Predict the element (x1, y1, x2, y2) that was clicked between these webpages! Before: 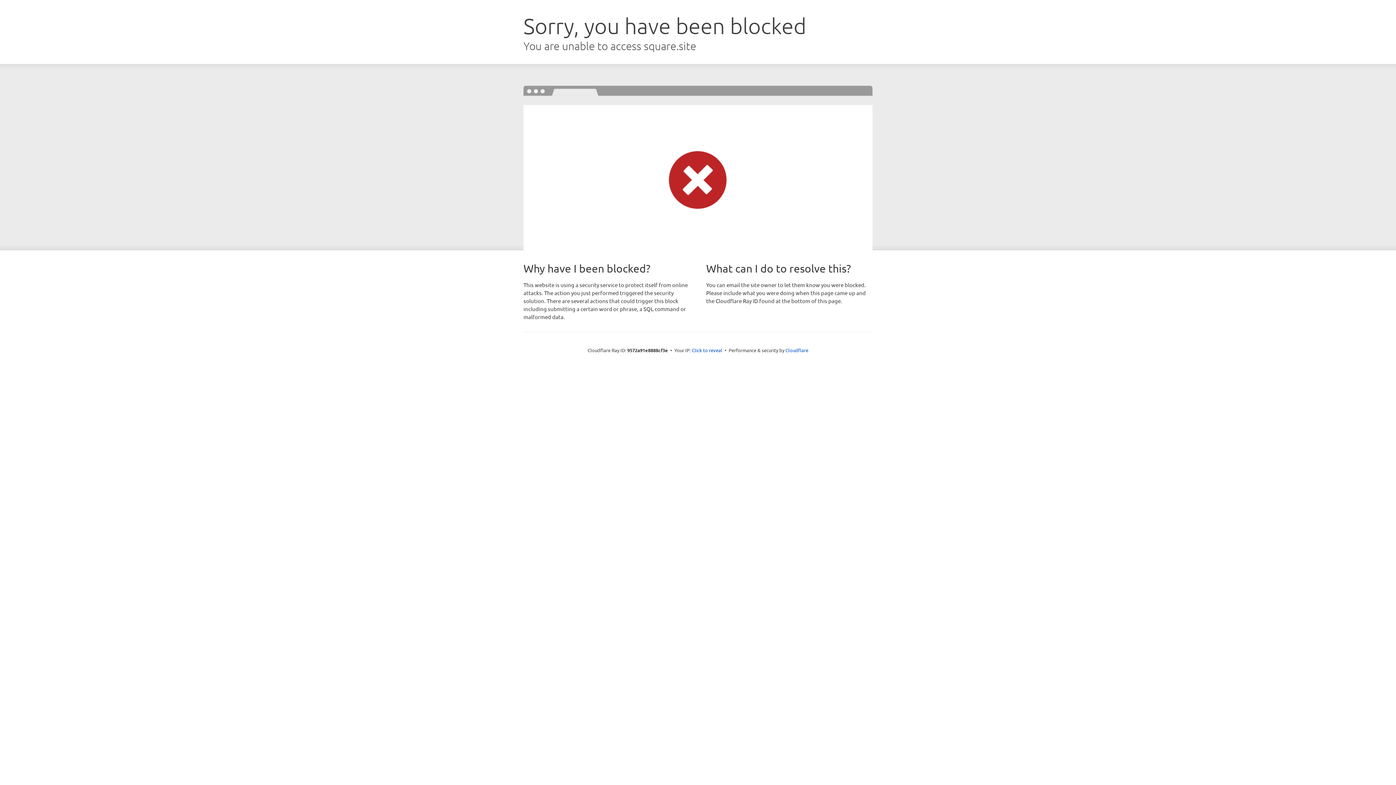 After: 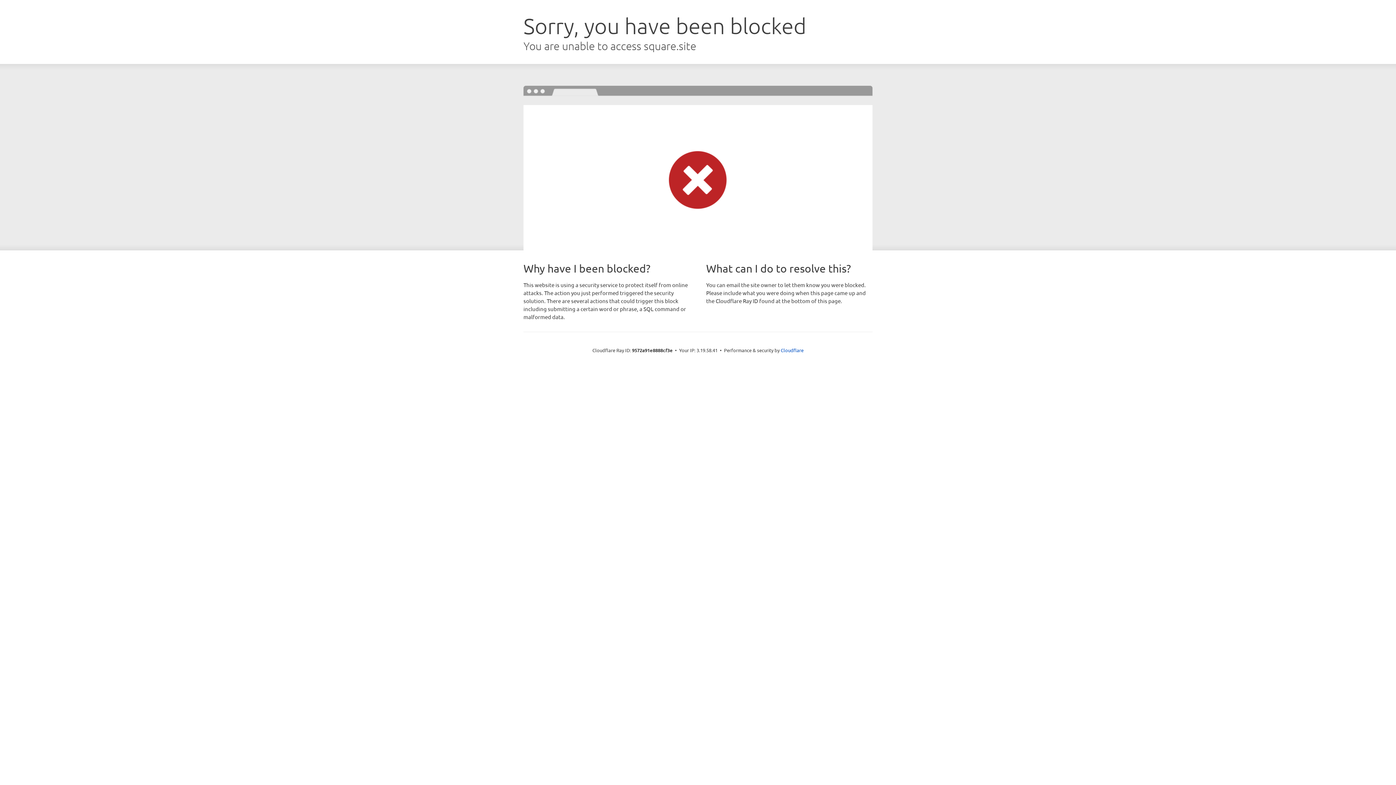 Action: bbox: (692, 346, 722, 353) label: Click to reveal